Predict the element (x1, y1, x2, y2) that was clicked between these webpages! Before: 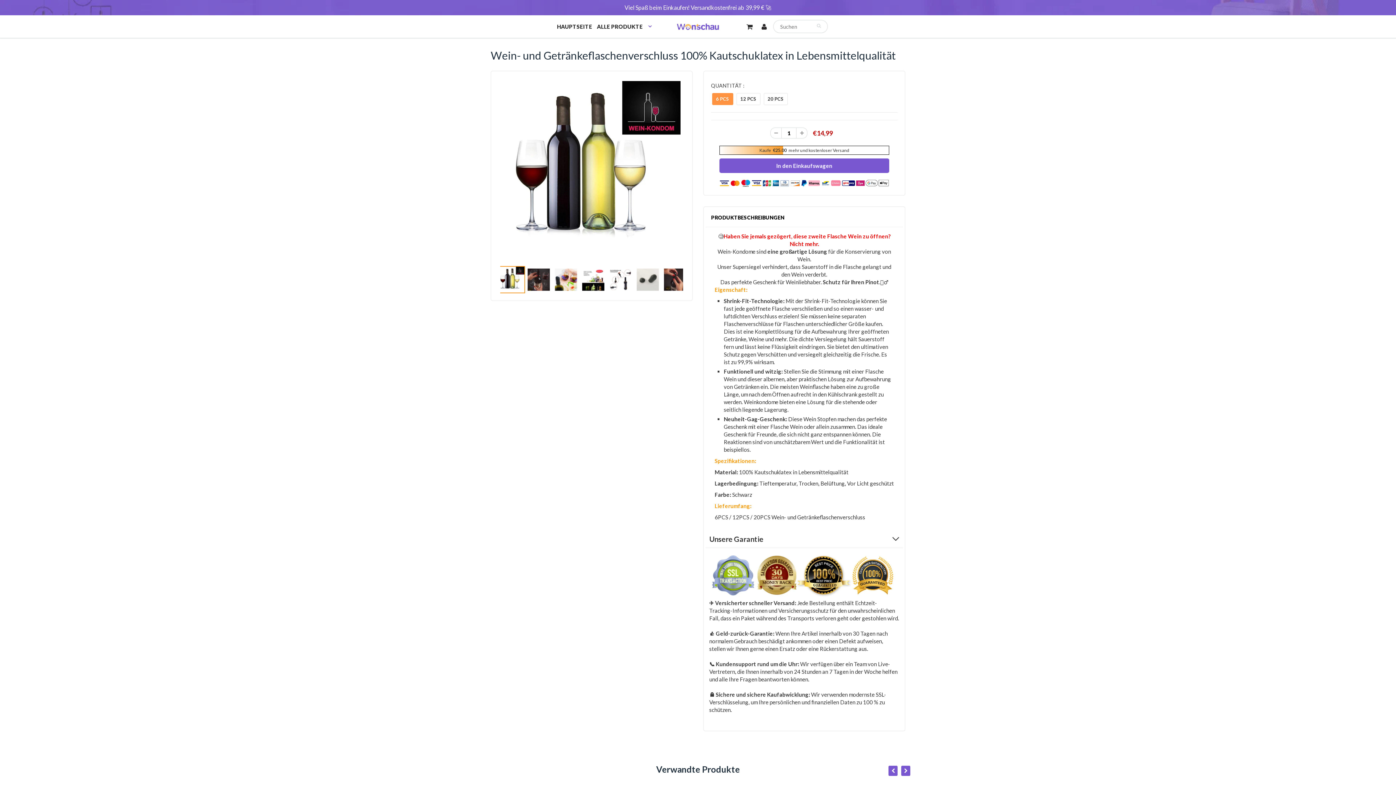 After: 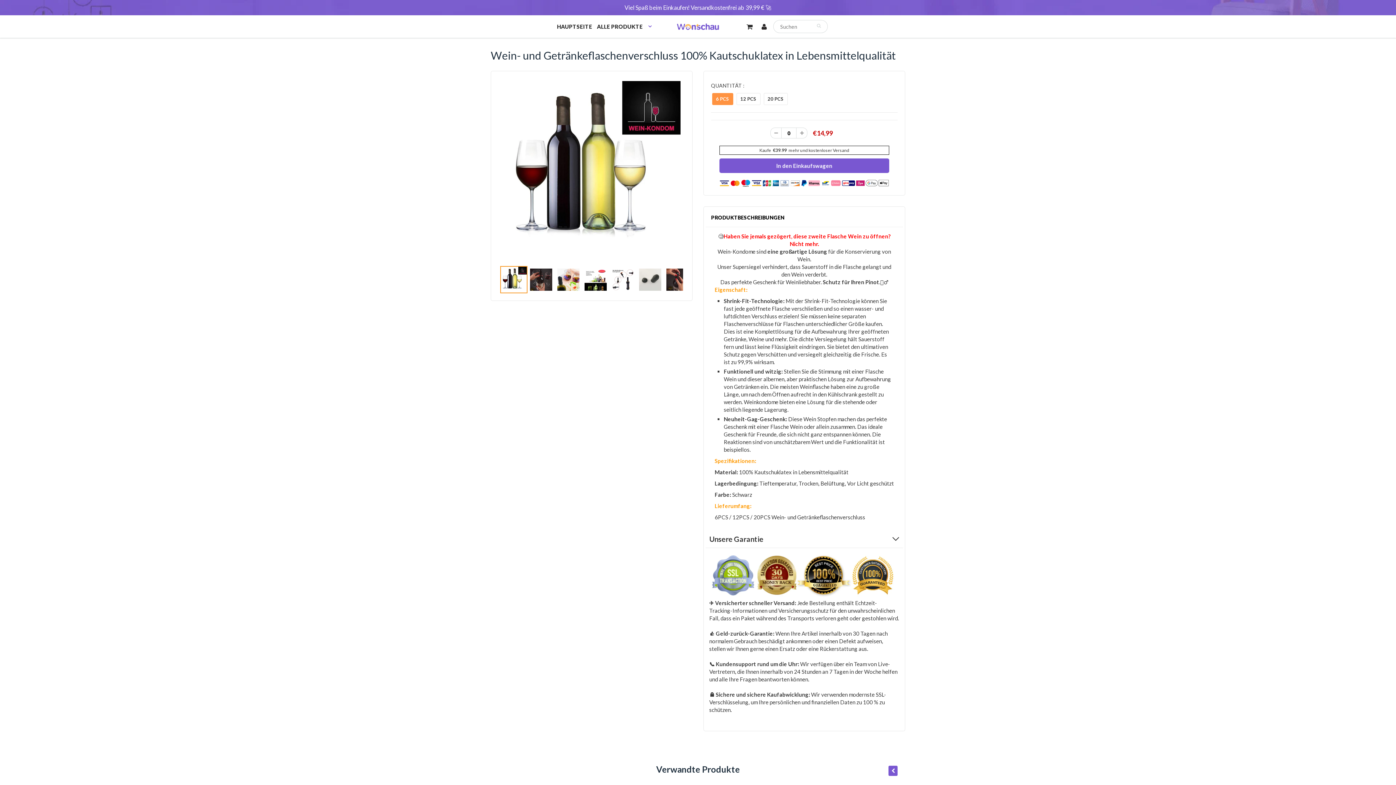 Action: bbox: (770, 127, 781, 138)